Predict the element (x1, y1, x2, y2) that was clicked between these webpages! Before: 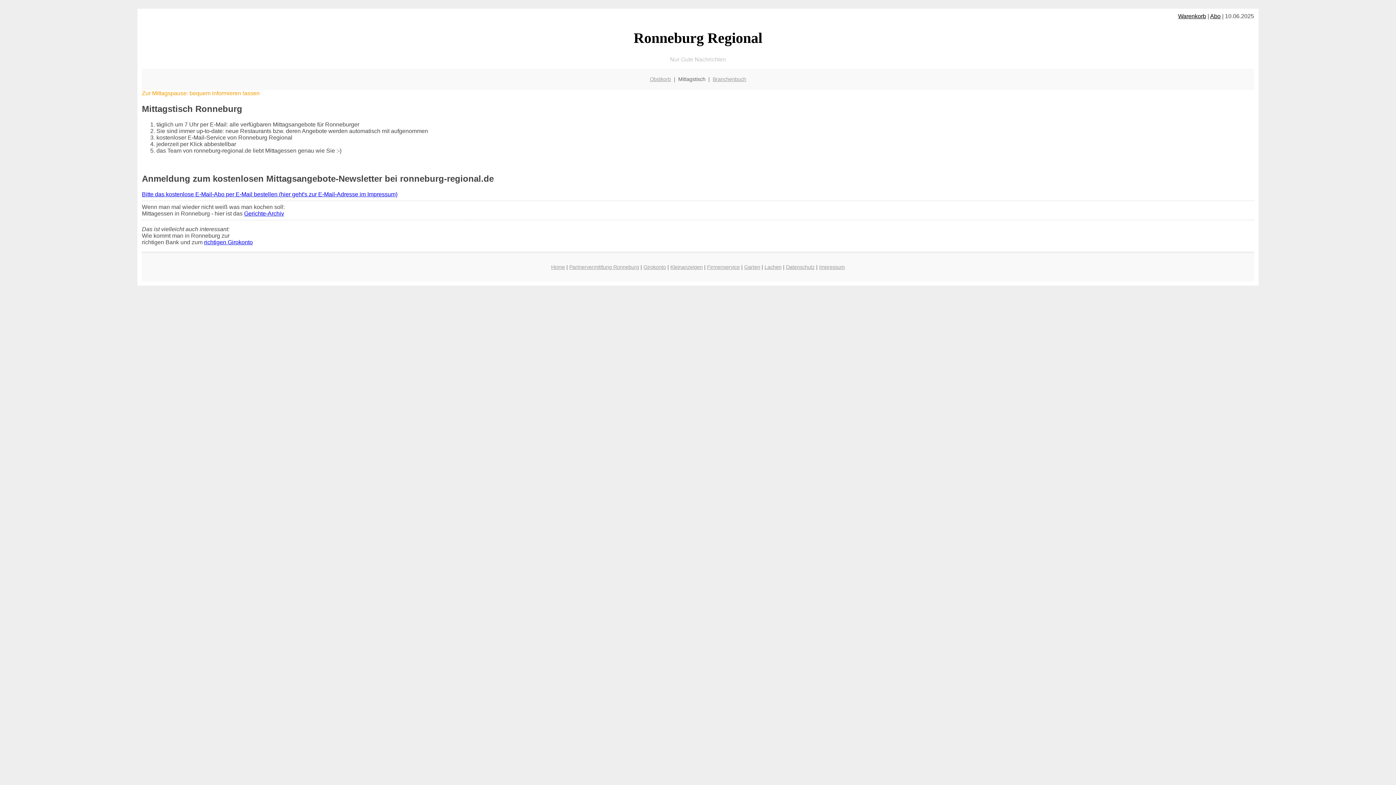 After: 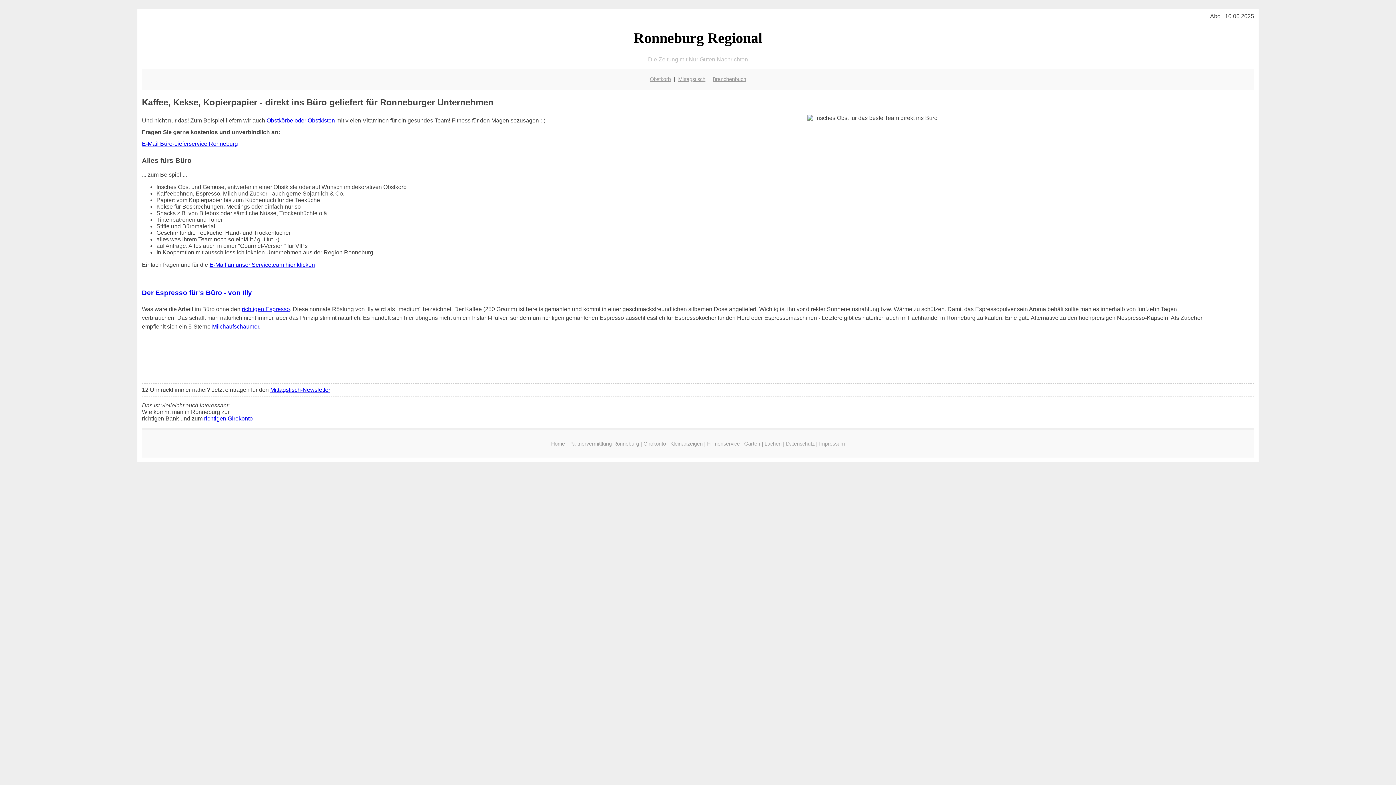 Action: label: Firmenservice bbox: (707, 264, 740, 270)